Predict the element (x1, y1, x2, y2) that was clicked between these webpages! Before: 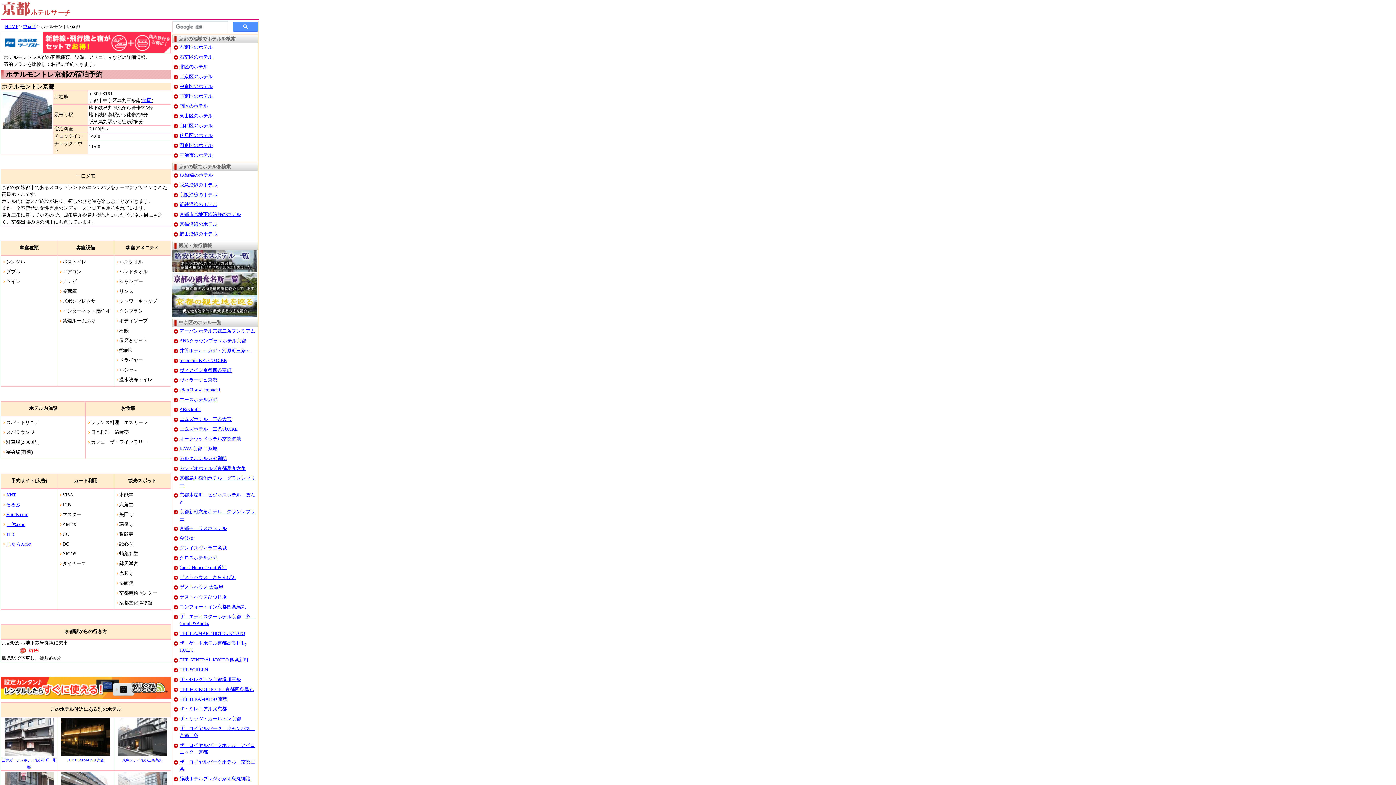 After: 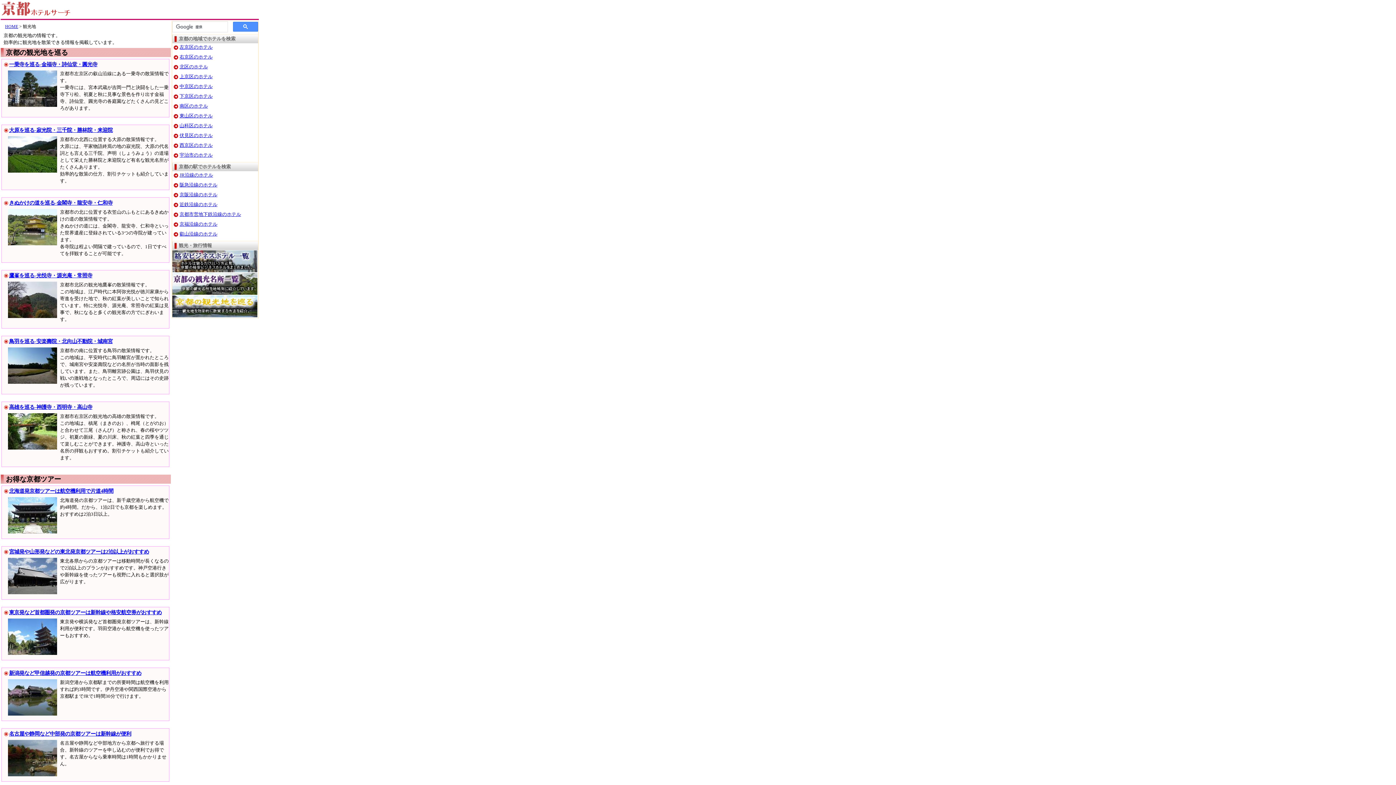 Action: bbox: (172, 313, 257, 318)